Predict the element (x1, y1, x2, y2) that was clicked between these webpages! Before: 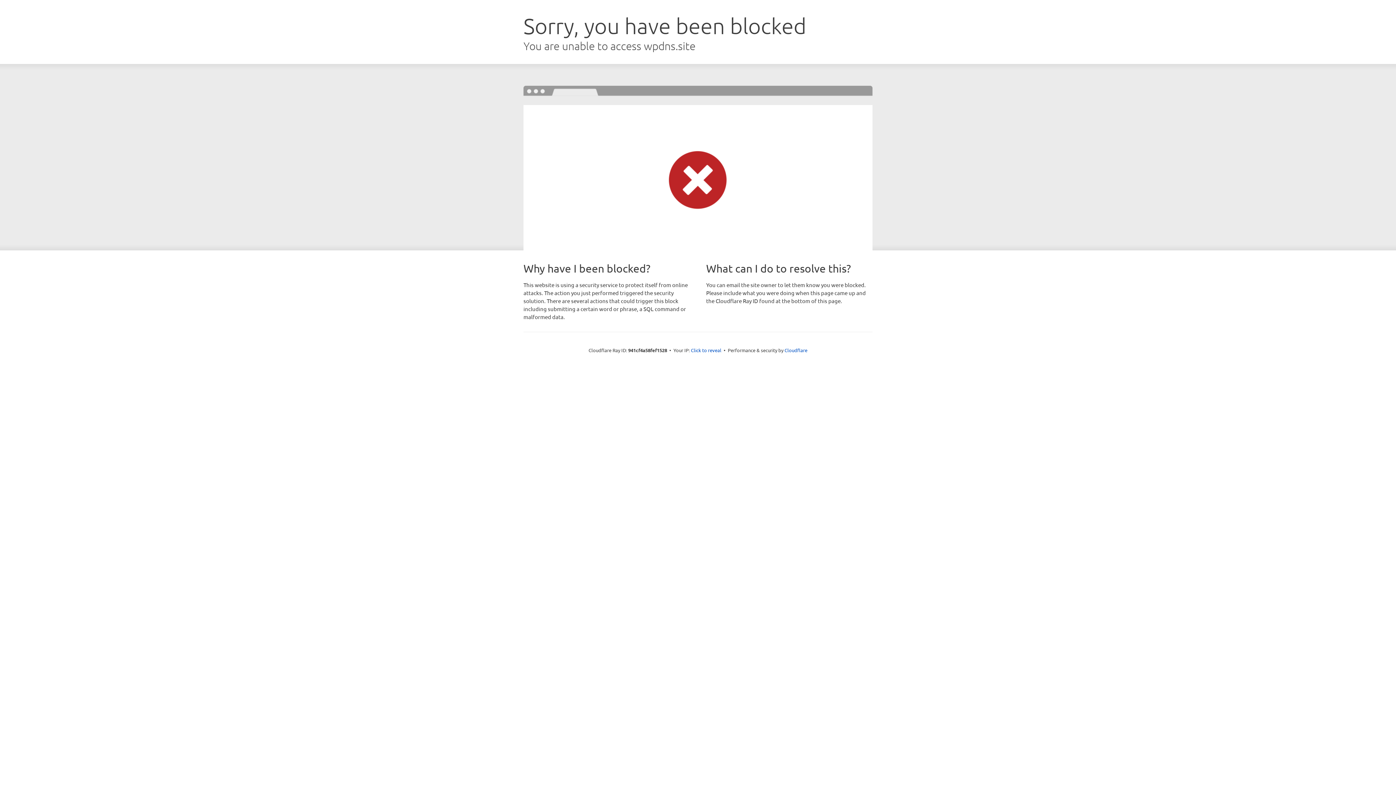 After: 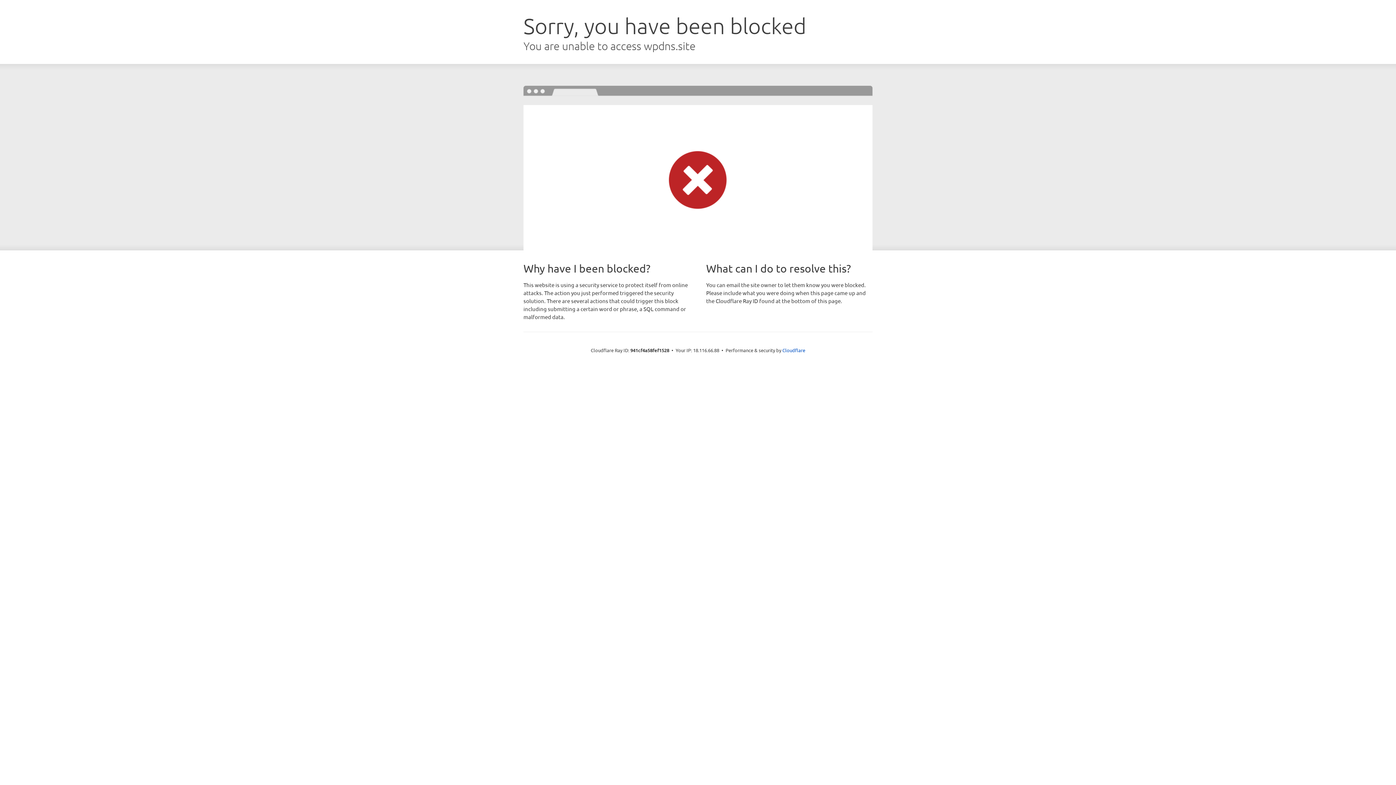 Action: bbox: (691, 346, 721, 353) label: Click to reveal